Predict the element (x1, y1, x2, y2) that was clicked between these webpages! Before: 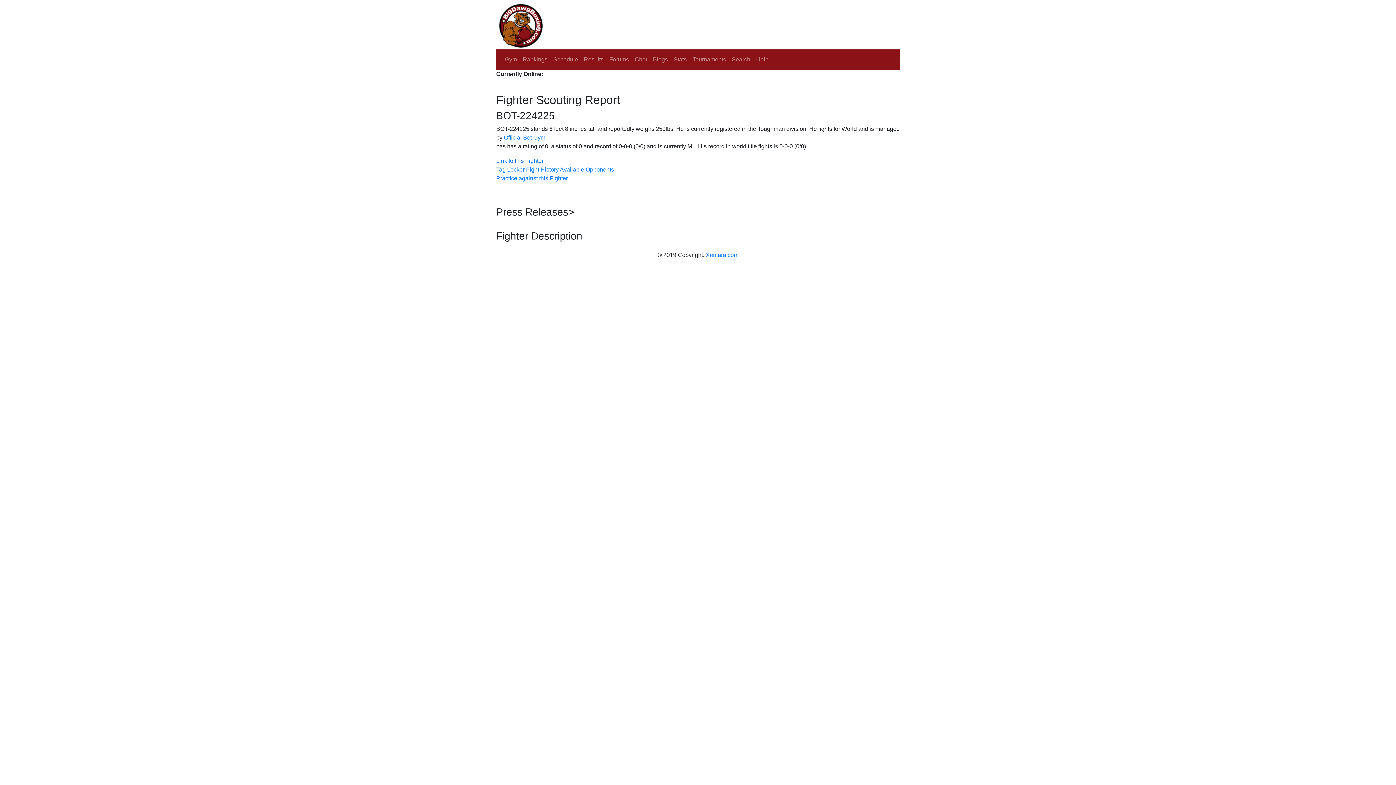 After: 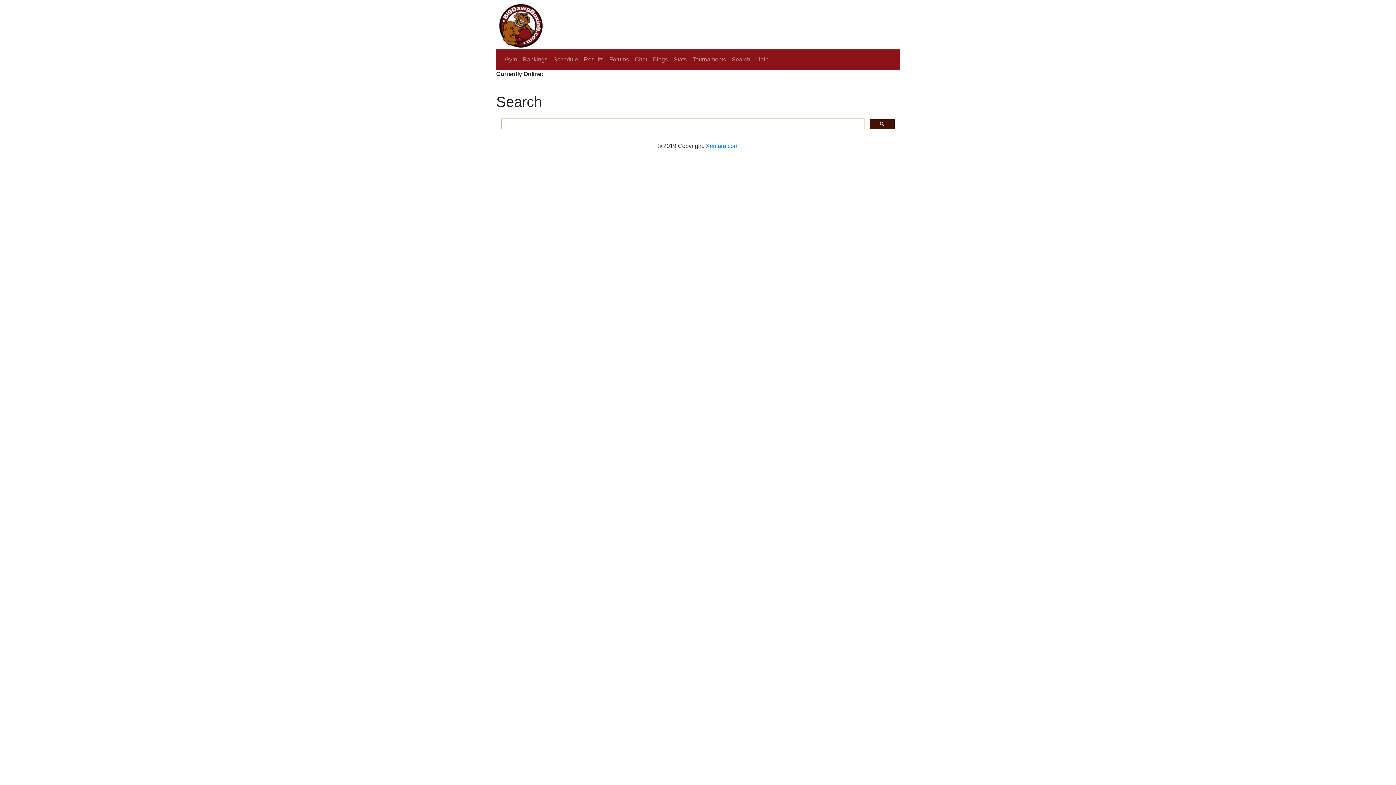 Action: bbox: (729, 52, 753, 66) label: Search